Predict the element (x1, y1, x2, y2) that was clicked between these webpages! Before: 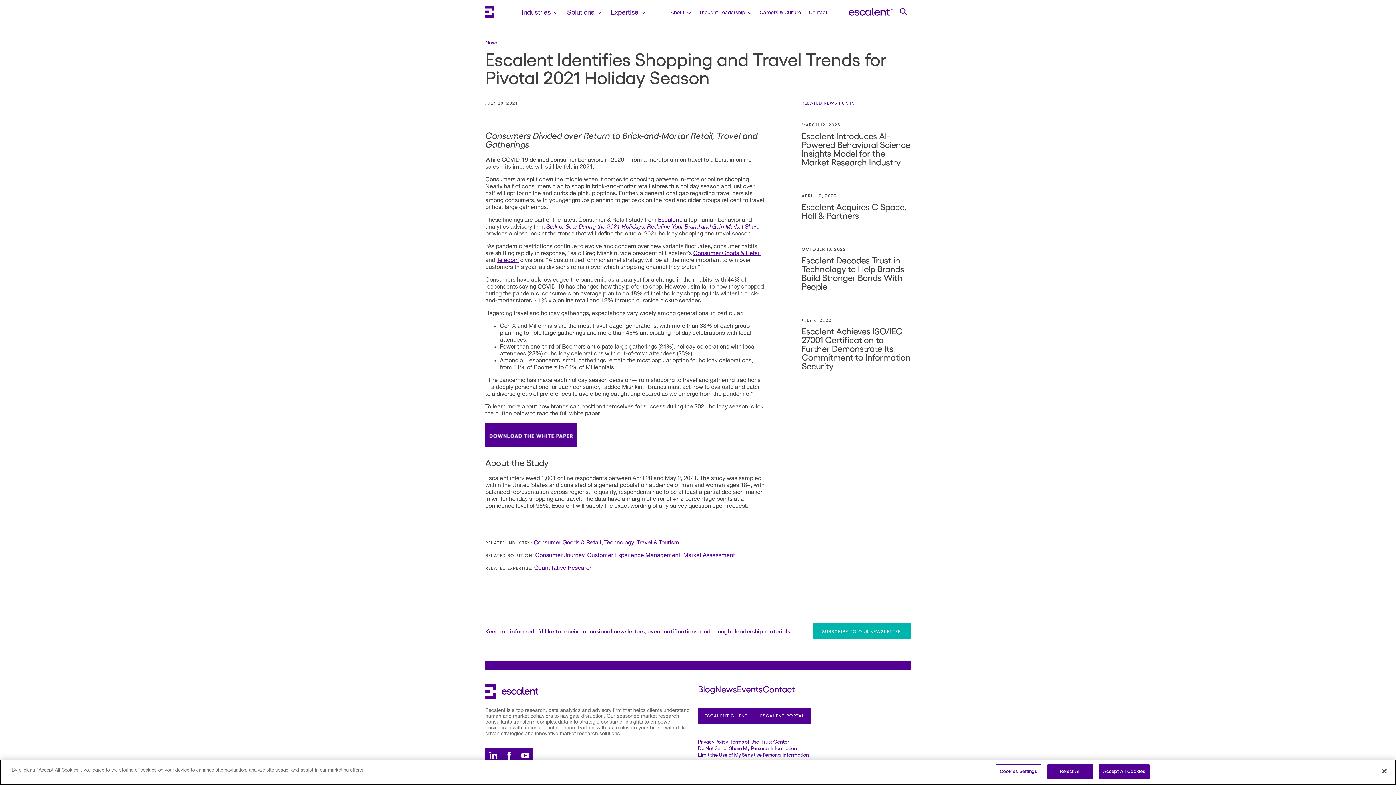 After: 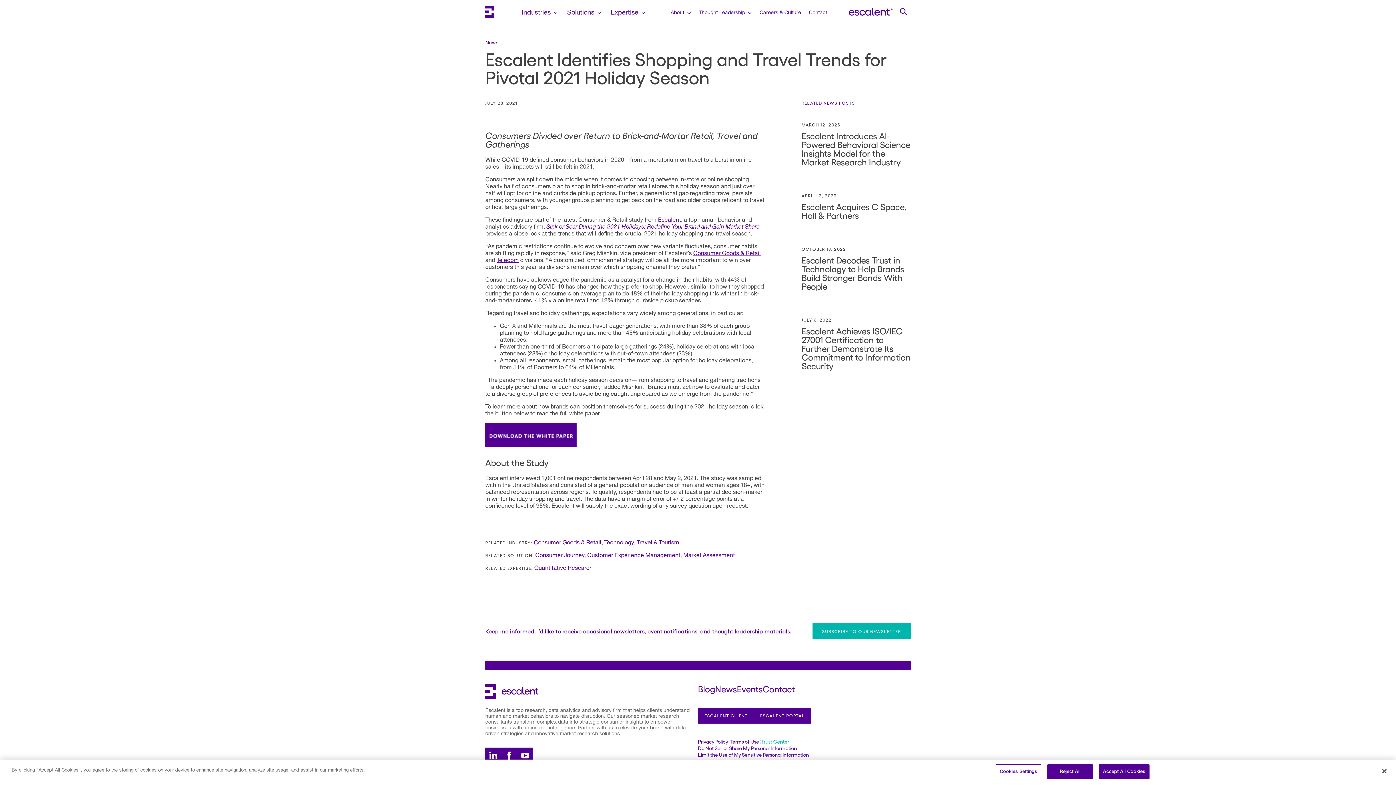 Action: label: Trust Center bbox: (761, 738, 789, 744)